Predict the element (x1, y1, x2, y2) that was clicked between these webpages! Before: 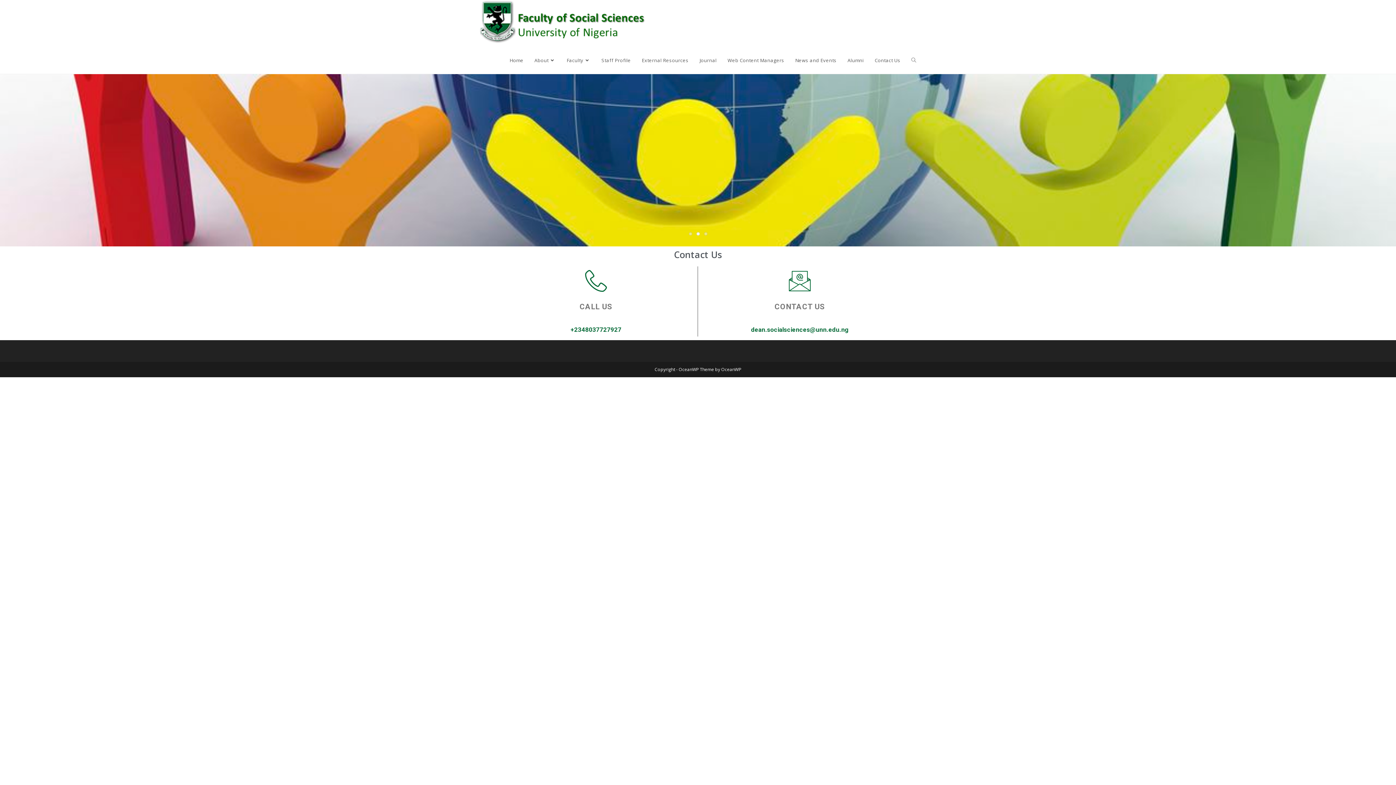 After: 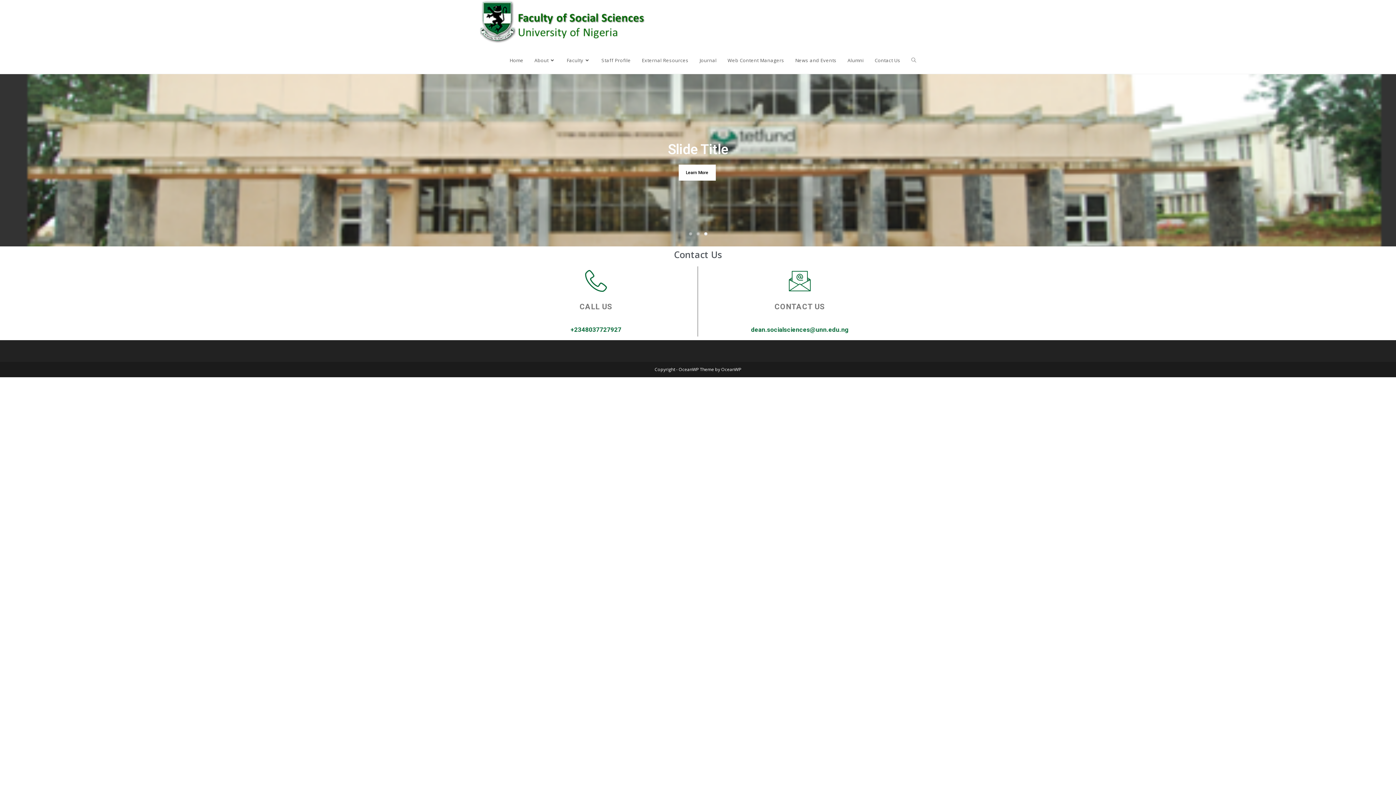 Action: bbox: (504, 46, 529, 73) label: Home